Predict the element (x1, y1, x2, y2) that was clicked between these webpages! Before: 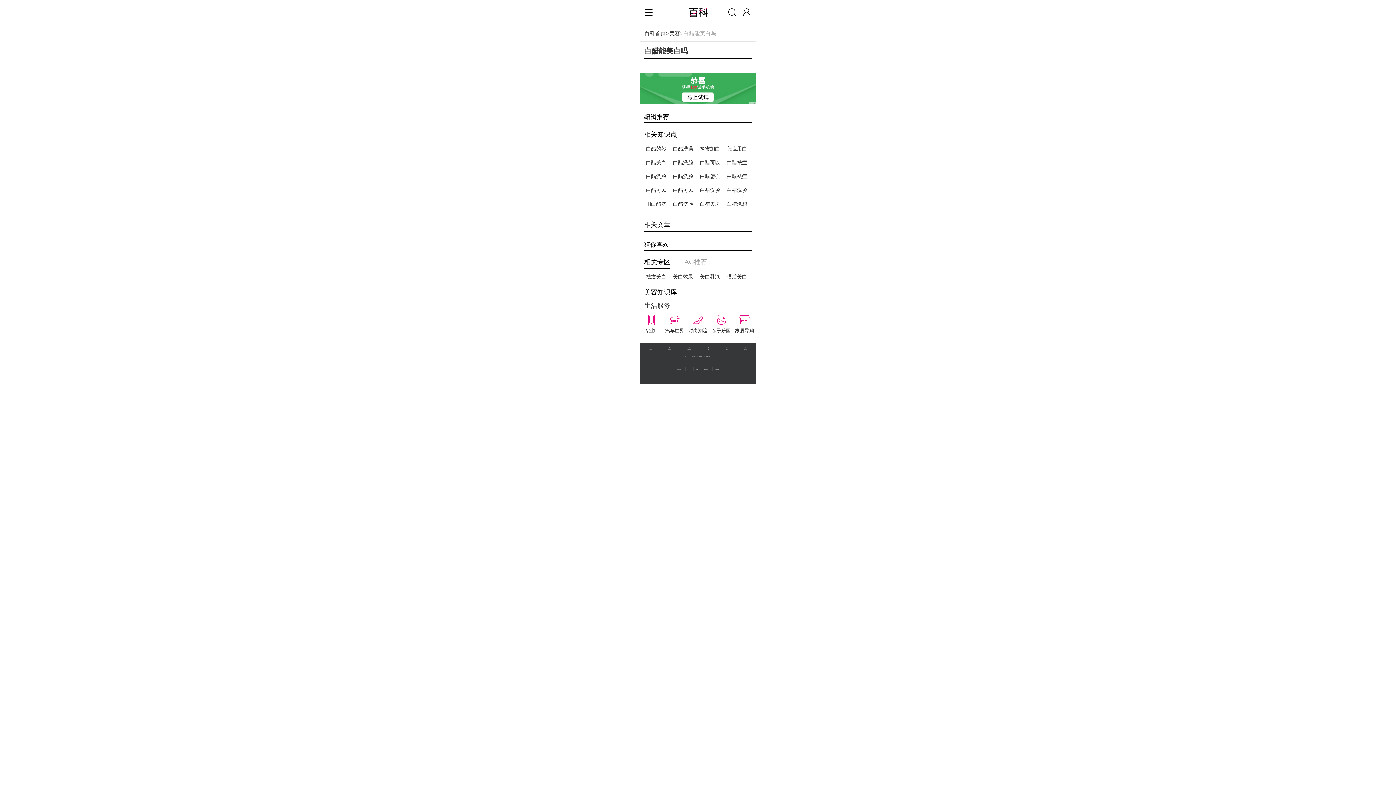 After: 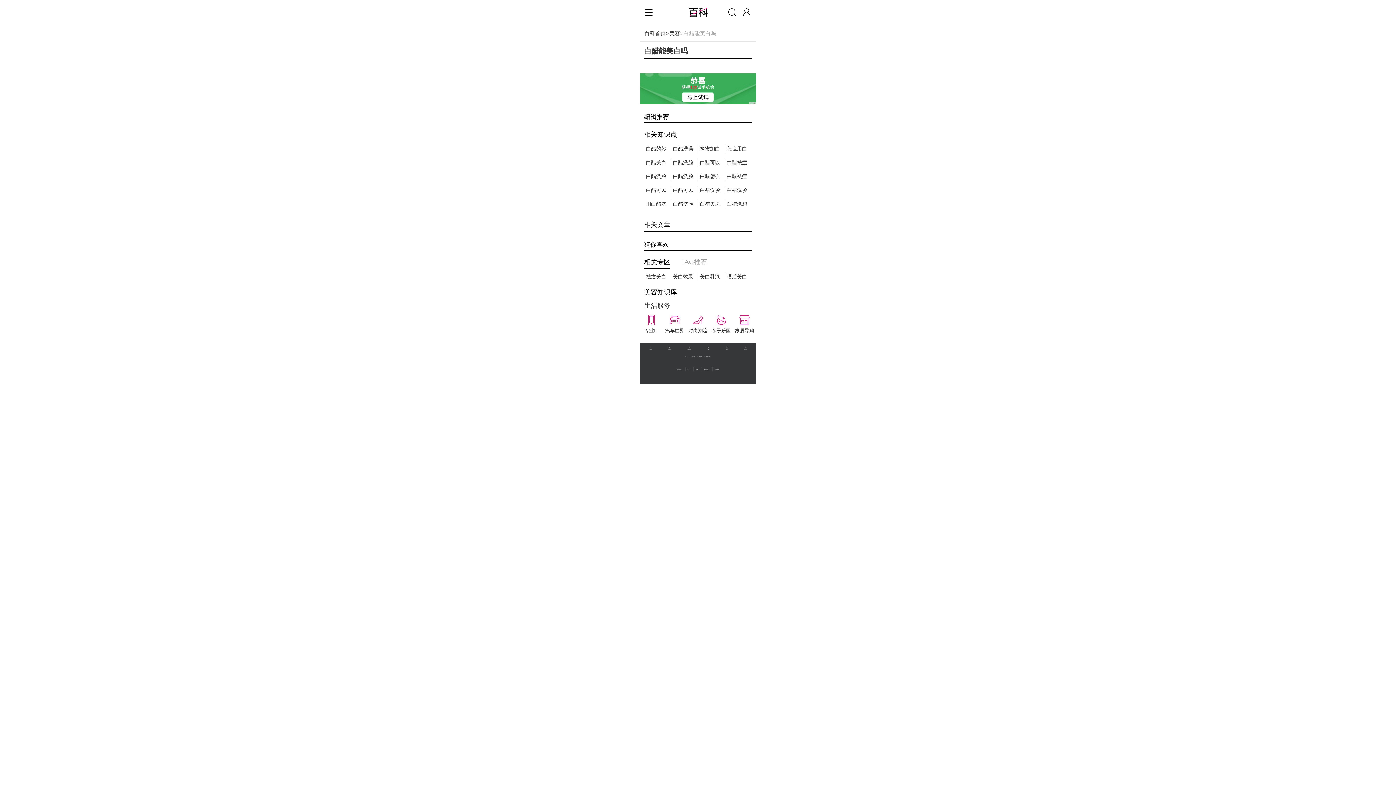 Action: bbox: (725, 155, 752, 169) label: 白醋祛痘法